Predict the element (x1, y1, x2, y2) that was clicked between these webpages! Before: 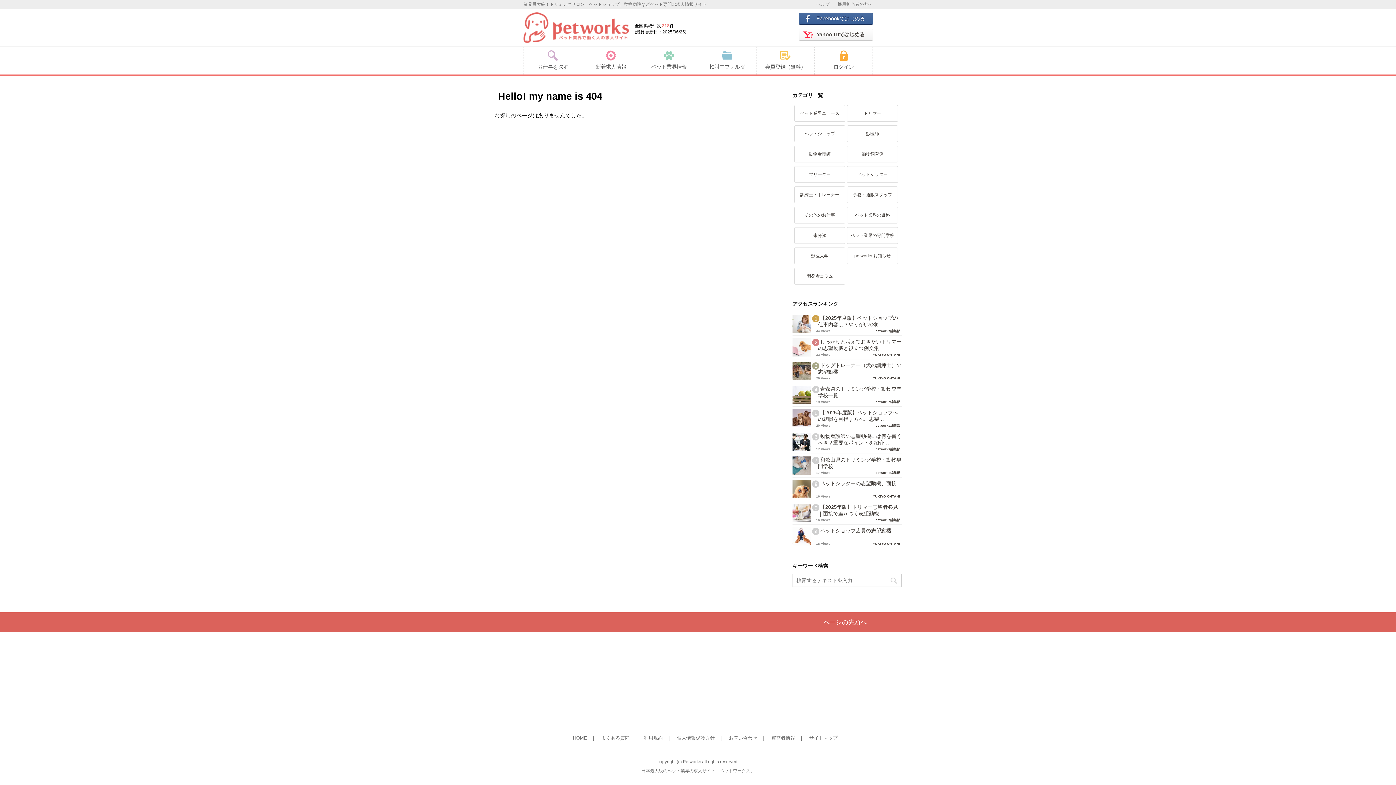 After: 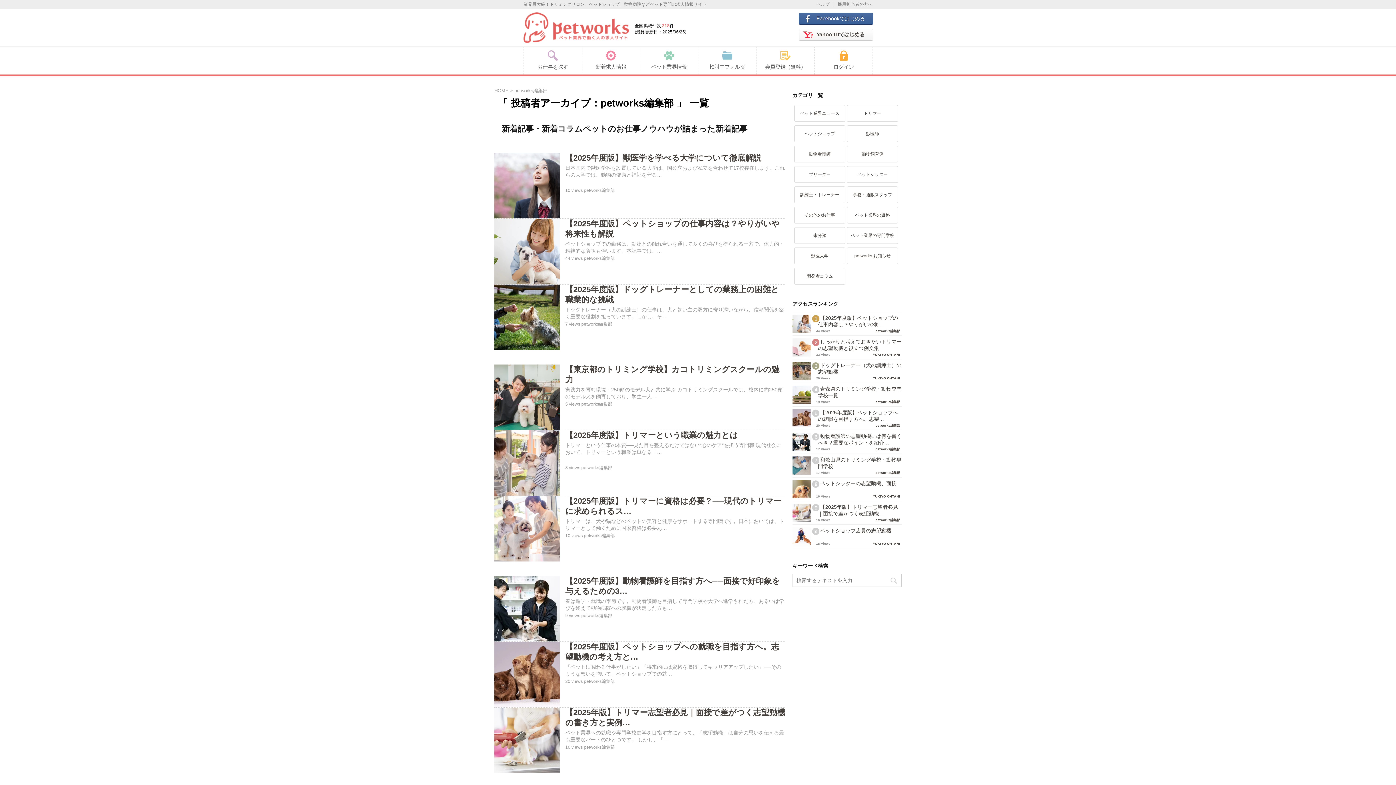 Action: bbox: (875, 447, 900, 451) label: petworks編集部